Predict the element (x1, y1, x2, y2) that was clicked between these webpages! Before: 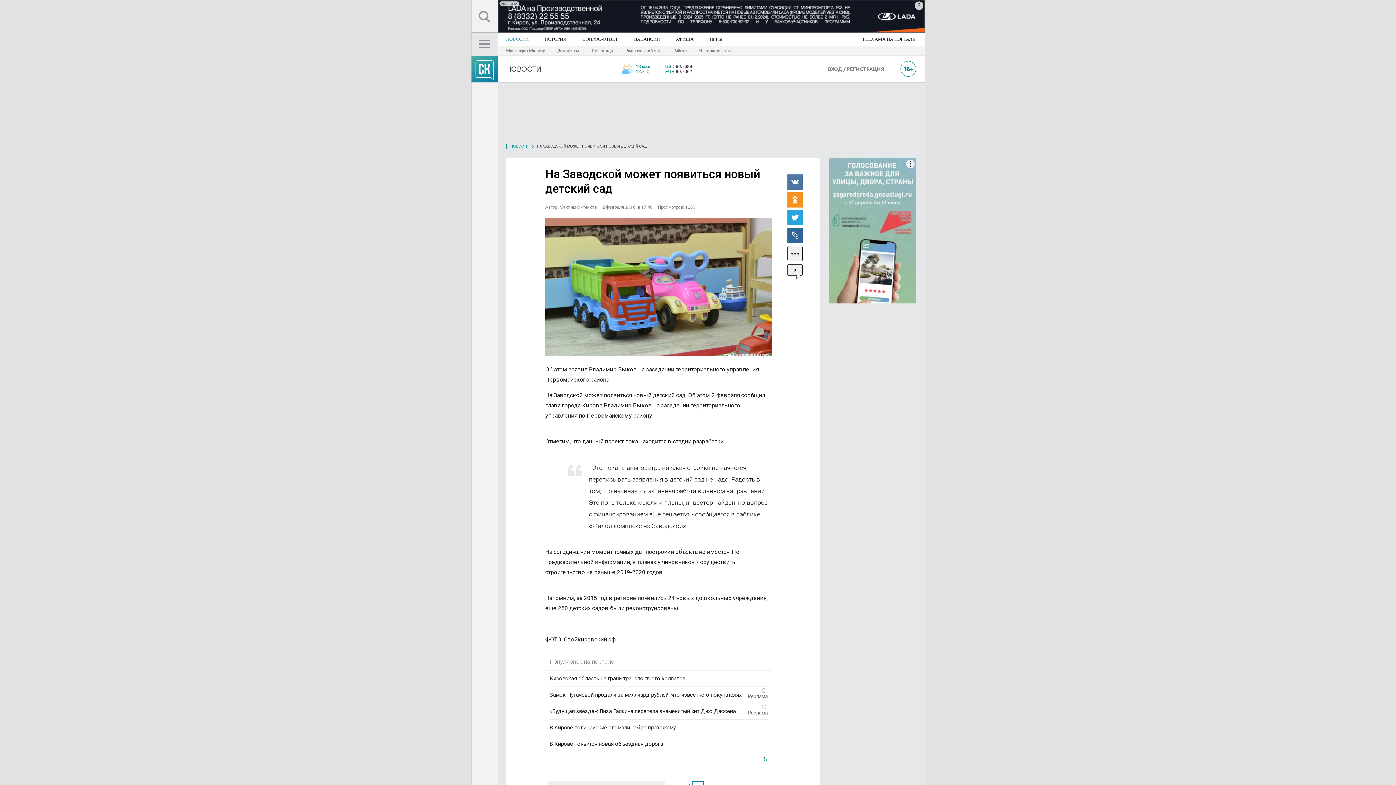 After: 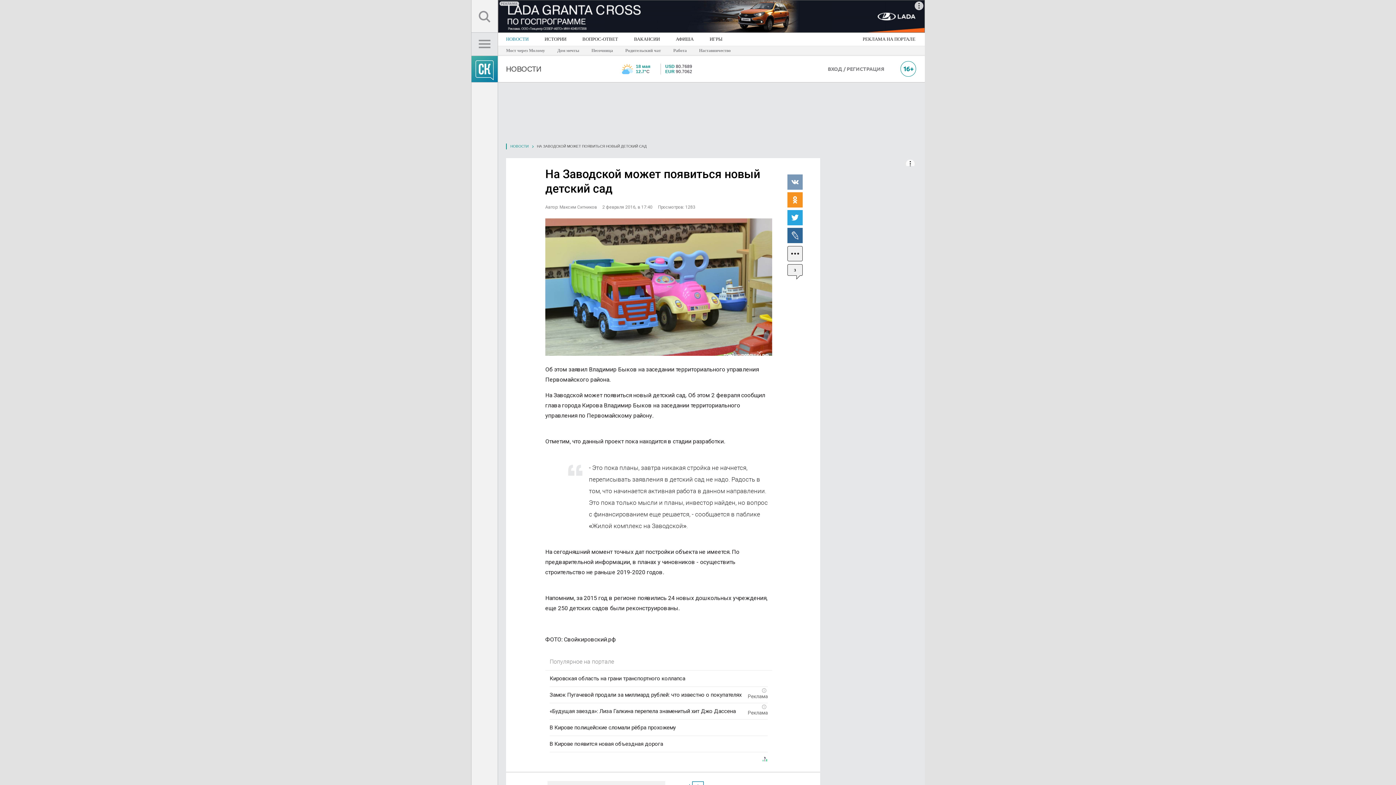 Action: bbox: (787, 173, 802, 189)